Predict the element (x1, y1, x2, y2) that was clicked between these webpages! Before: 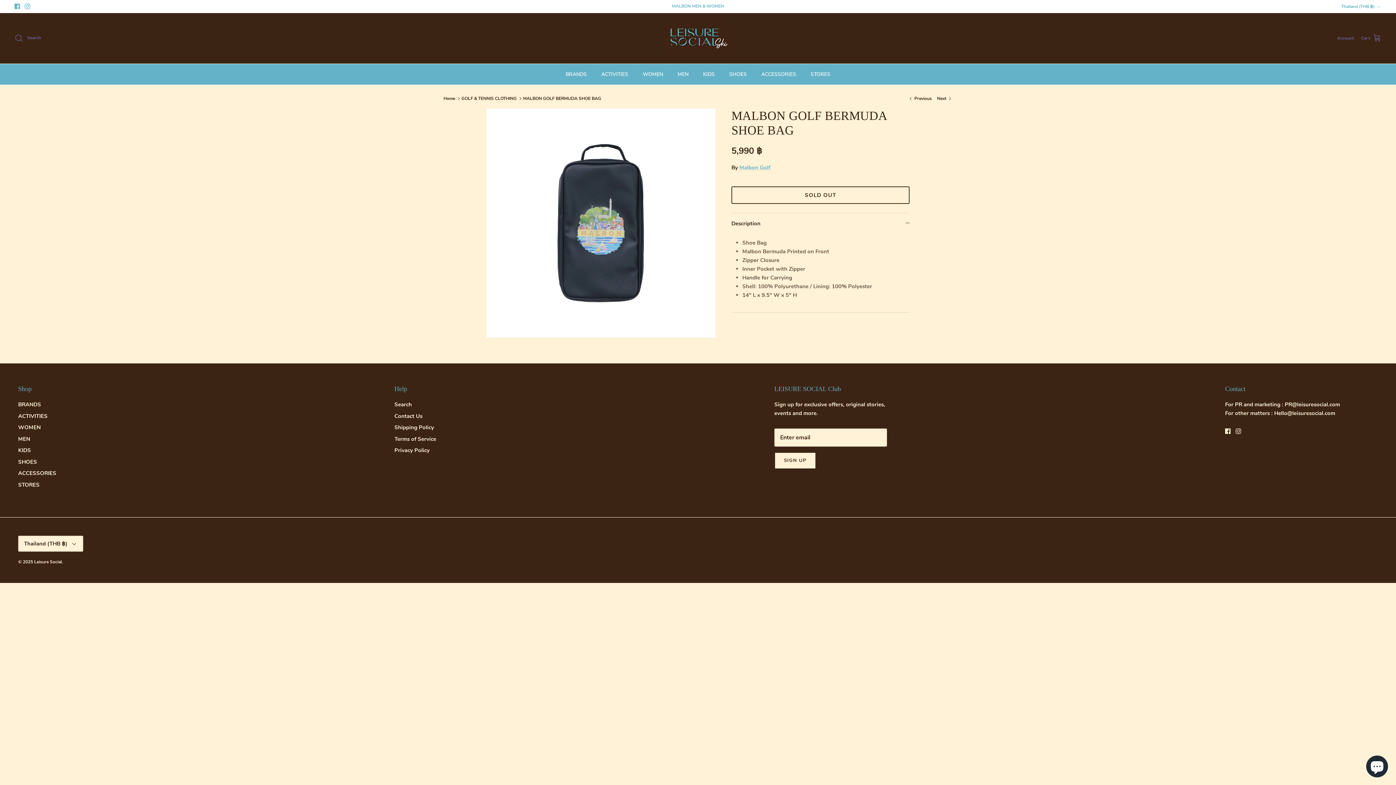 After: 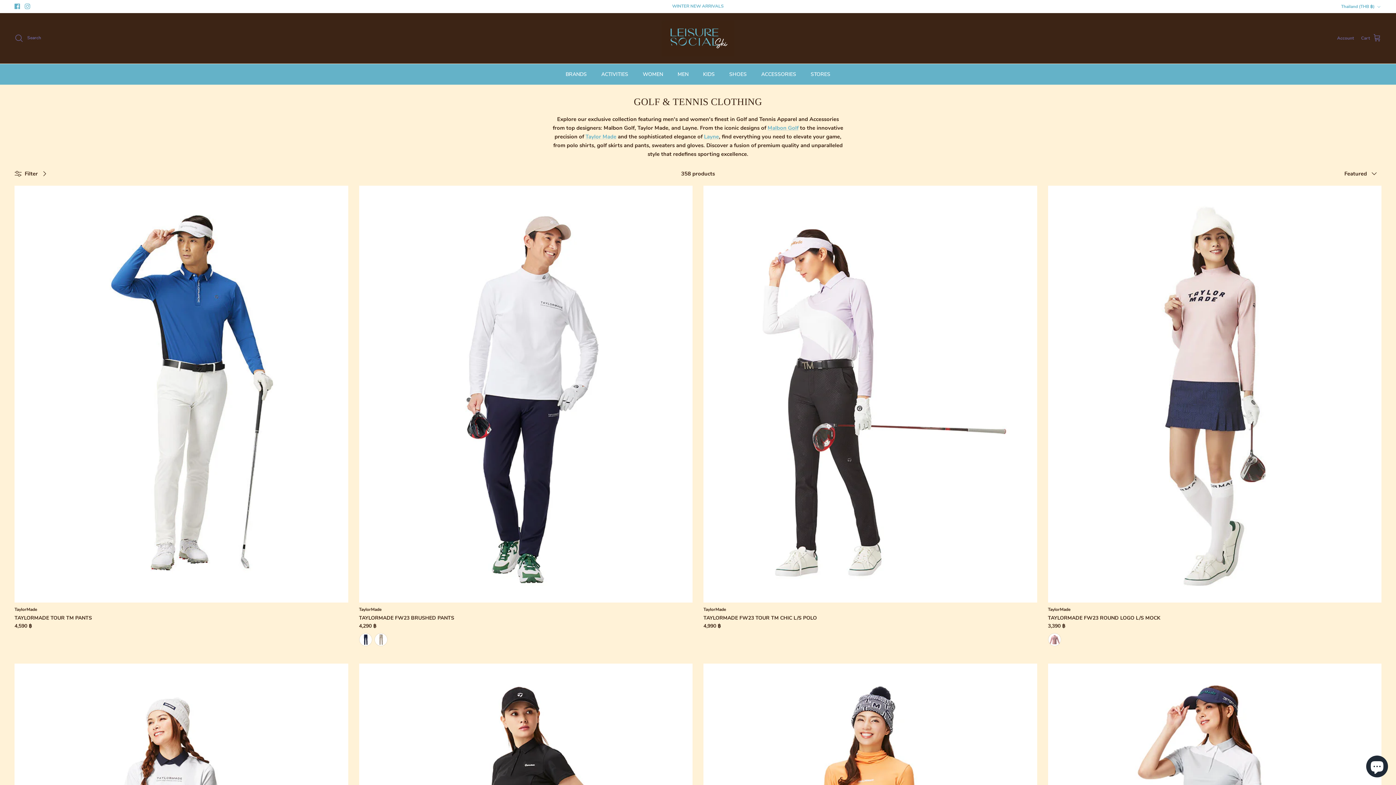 Action: bbox: (461, 95, 516, 101) label: GOLF & TENNIS CLOTHING